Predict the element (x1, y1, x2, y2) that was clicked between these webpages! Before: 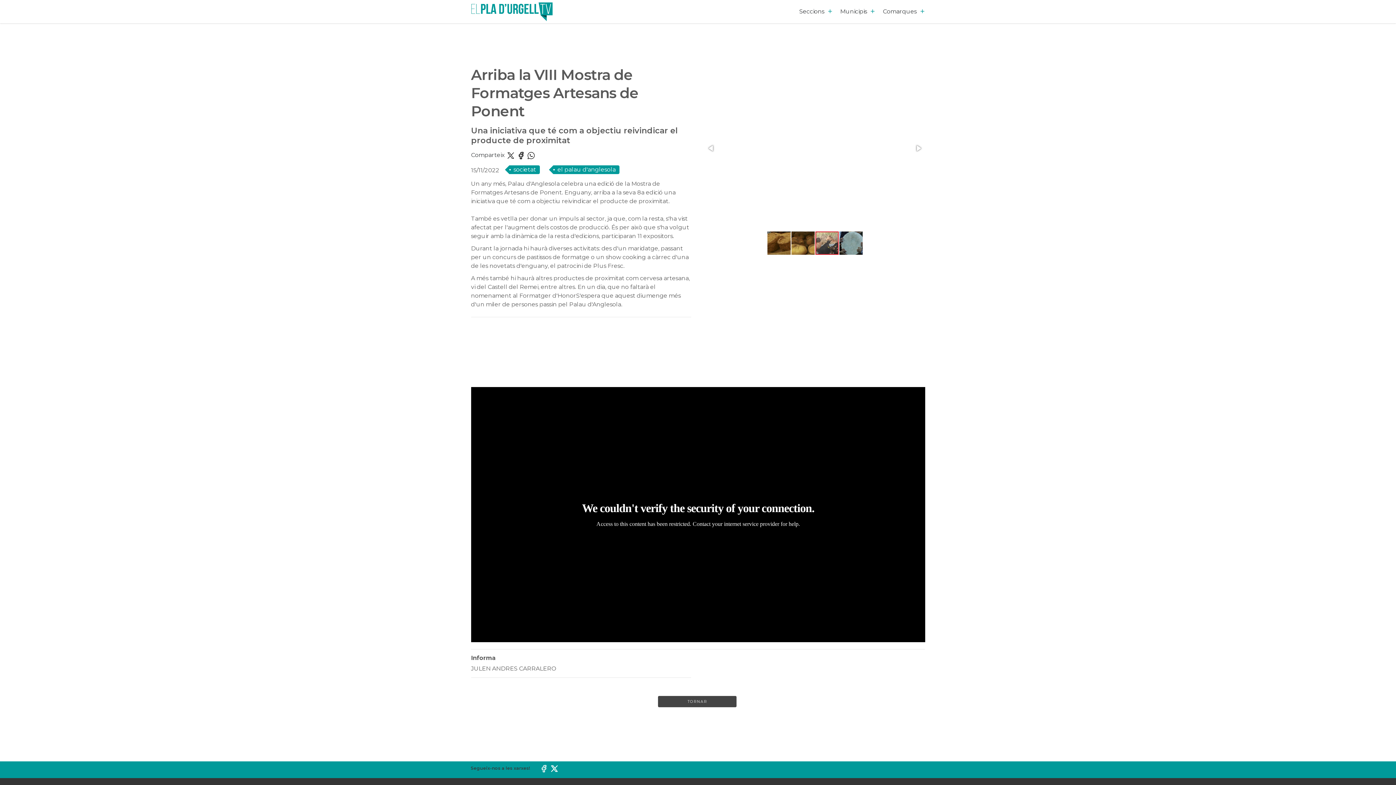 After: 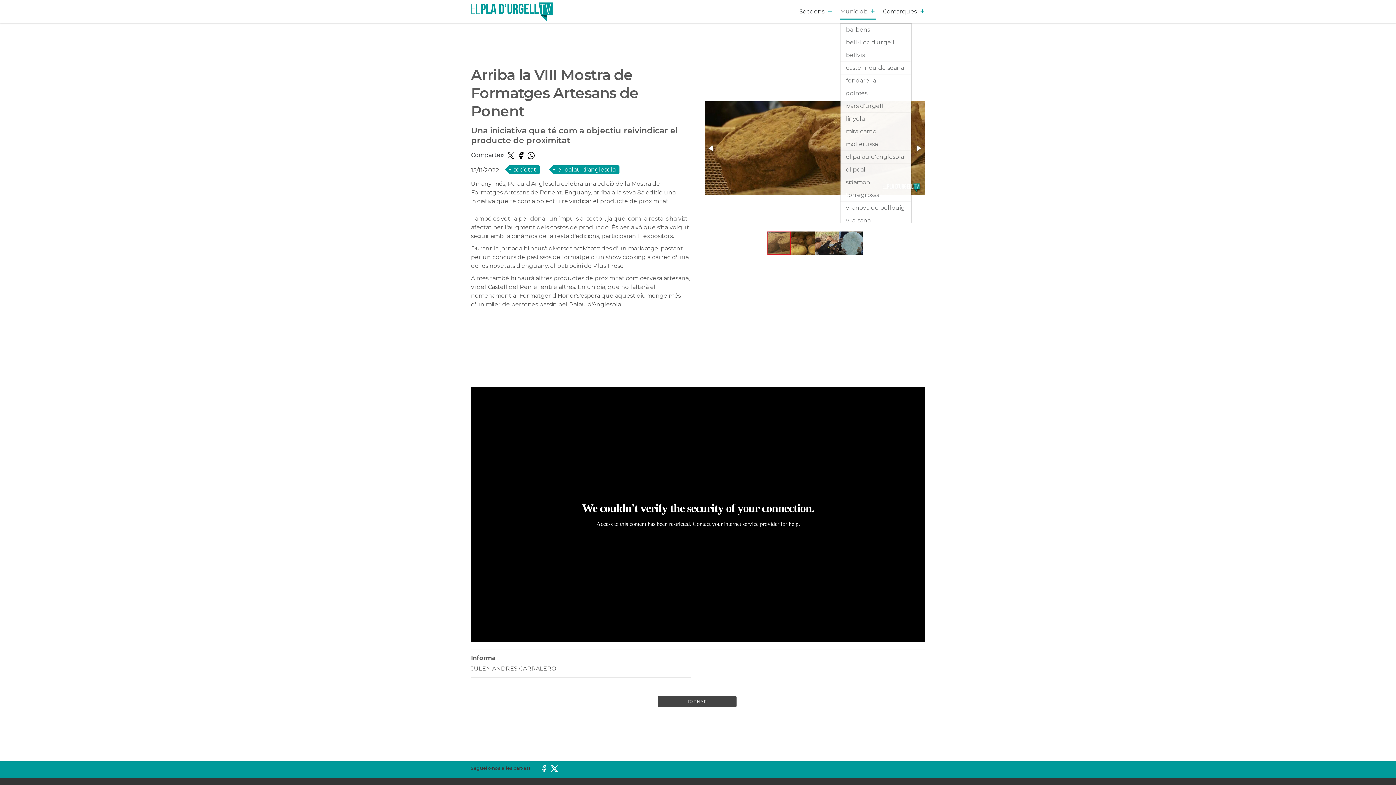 Action: label: Municipis  bbox: (840, 0, 875, 23)